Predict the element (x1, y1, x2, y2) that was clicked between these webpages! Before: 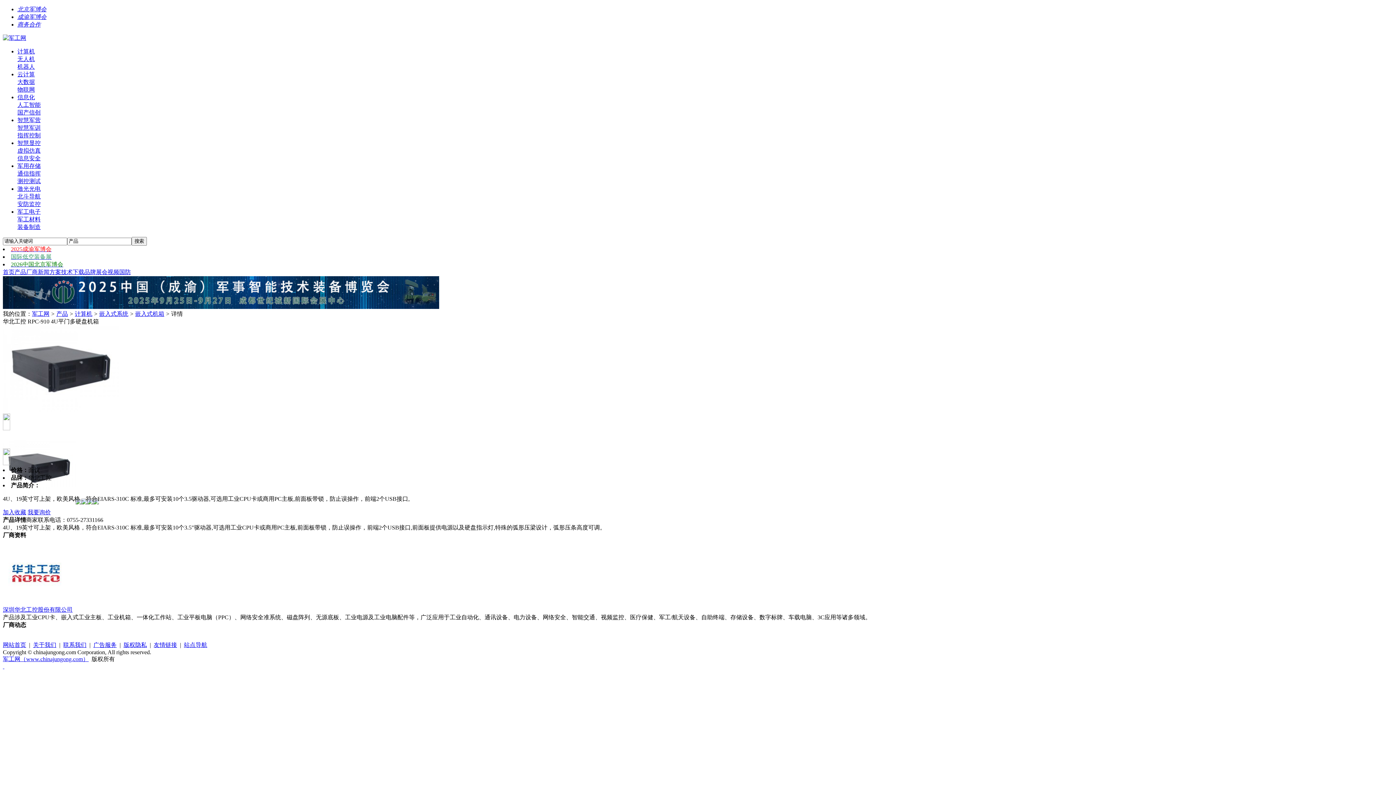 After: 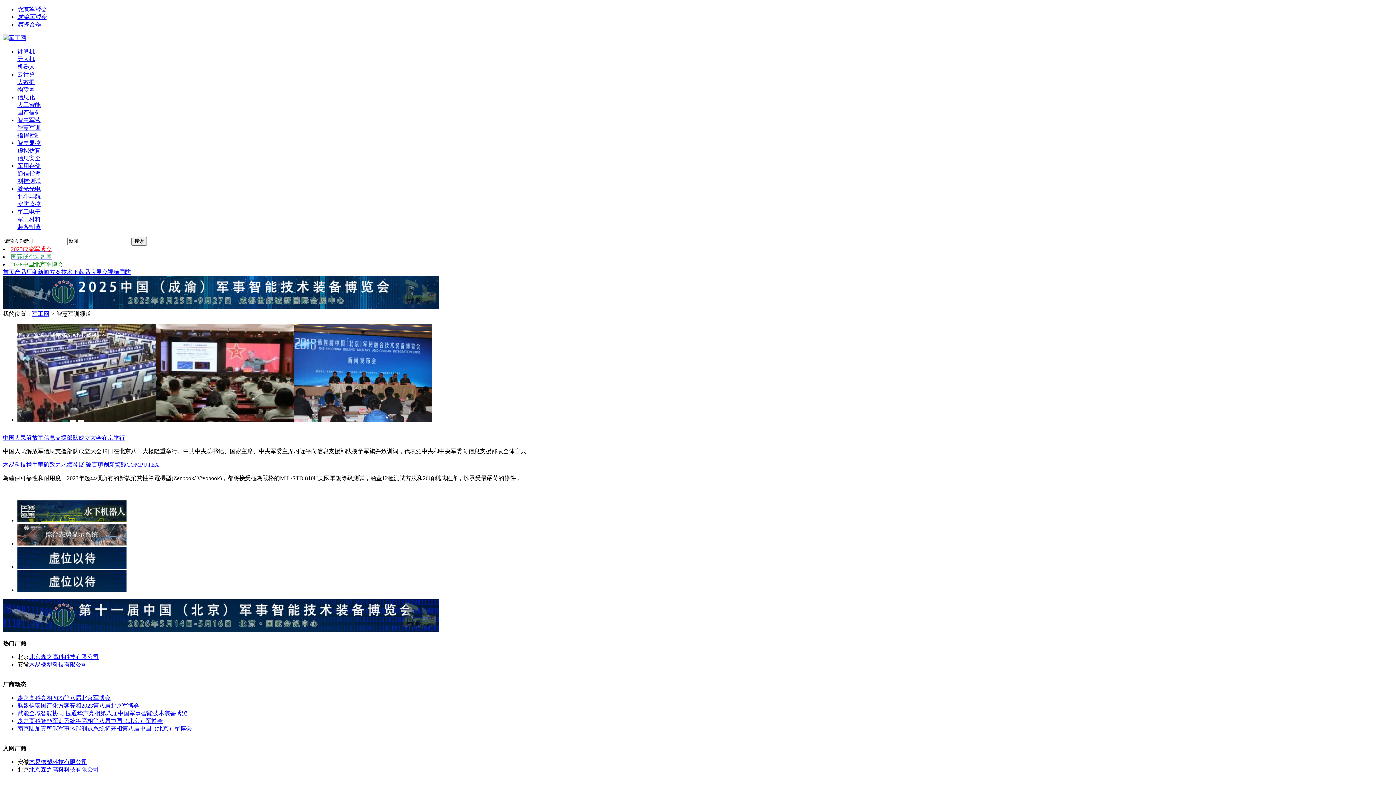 Action: bbox: (17, 124, 40, 130) label: 智慧军训